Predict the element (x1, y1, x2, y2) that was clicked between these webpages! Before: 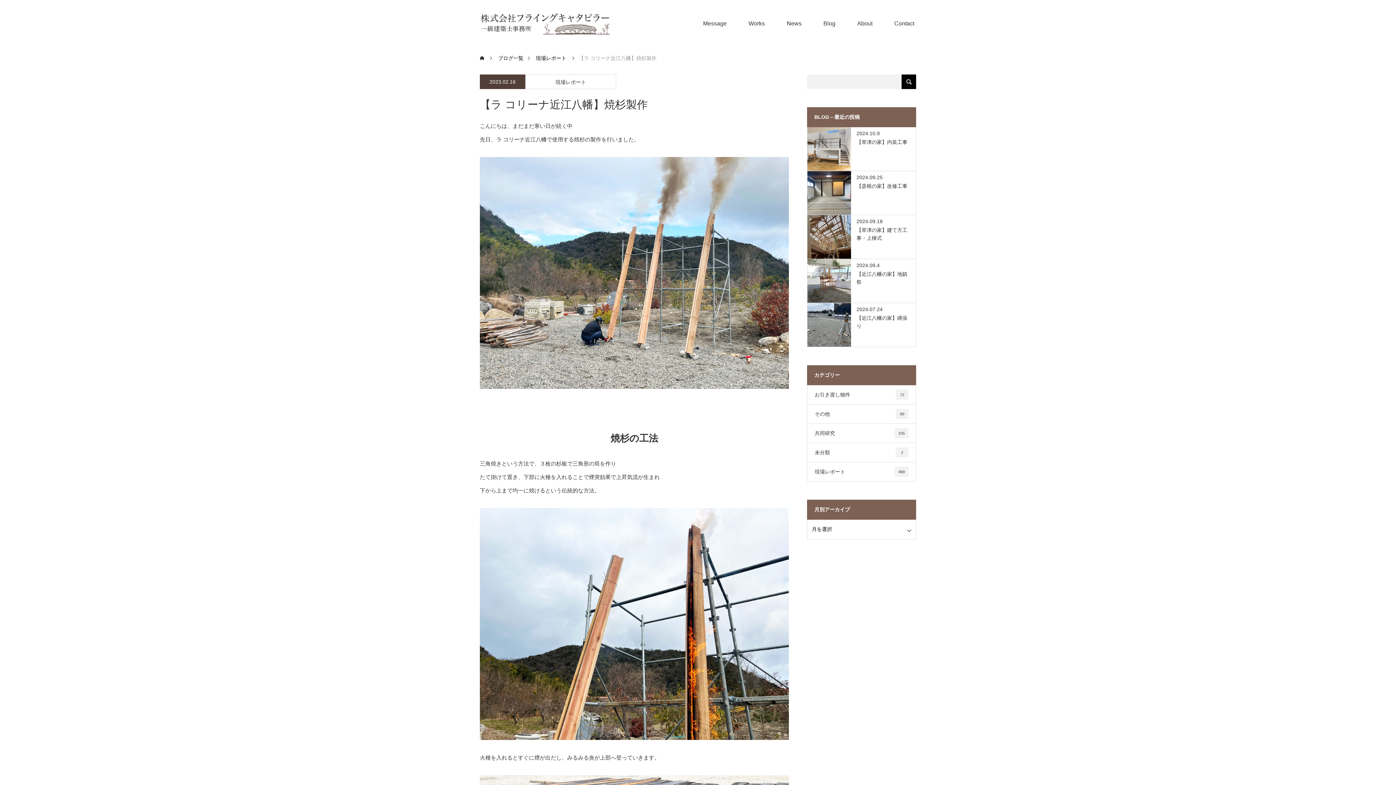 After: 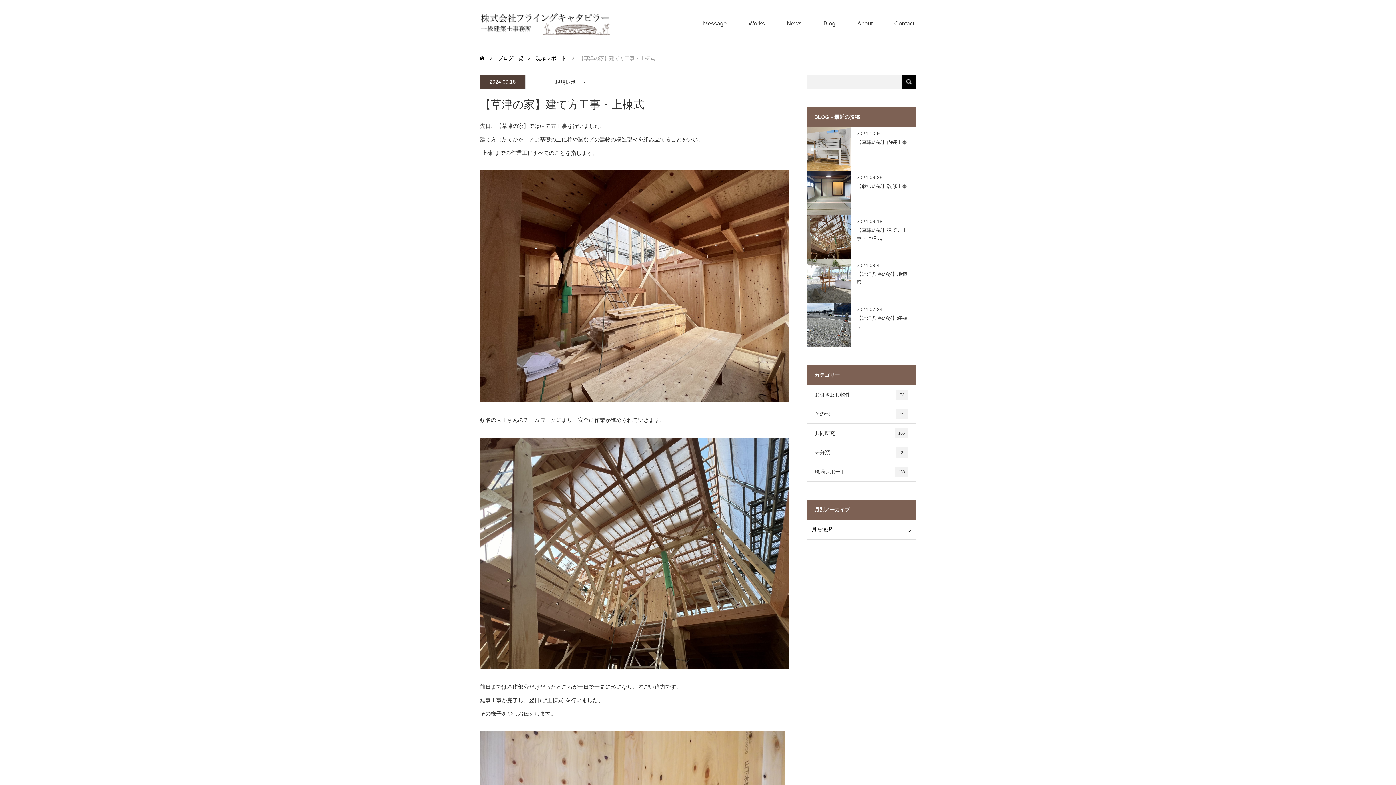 Action: bbox: (807, 215, 851, 258)